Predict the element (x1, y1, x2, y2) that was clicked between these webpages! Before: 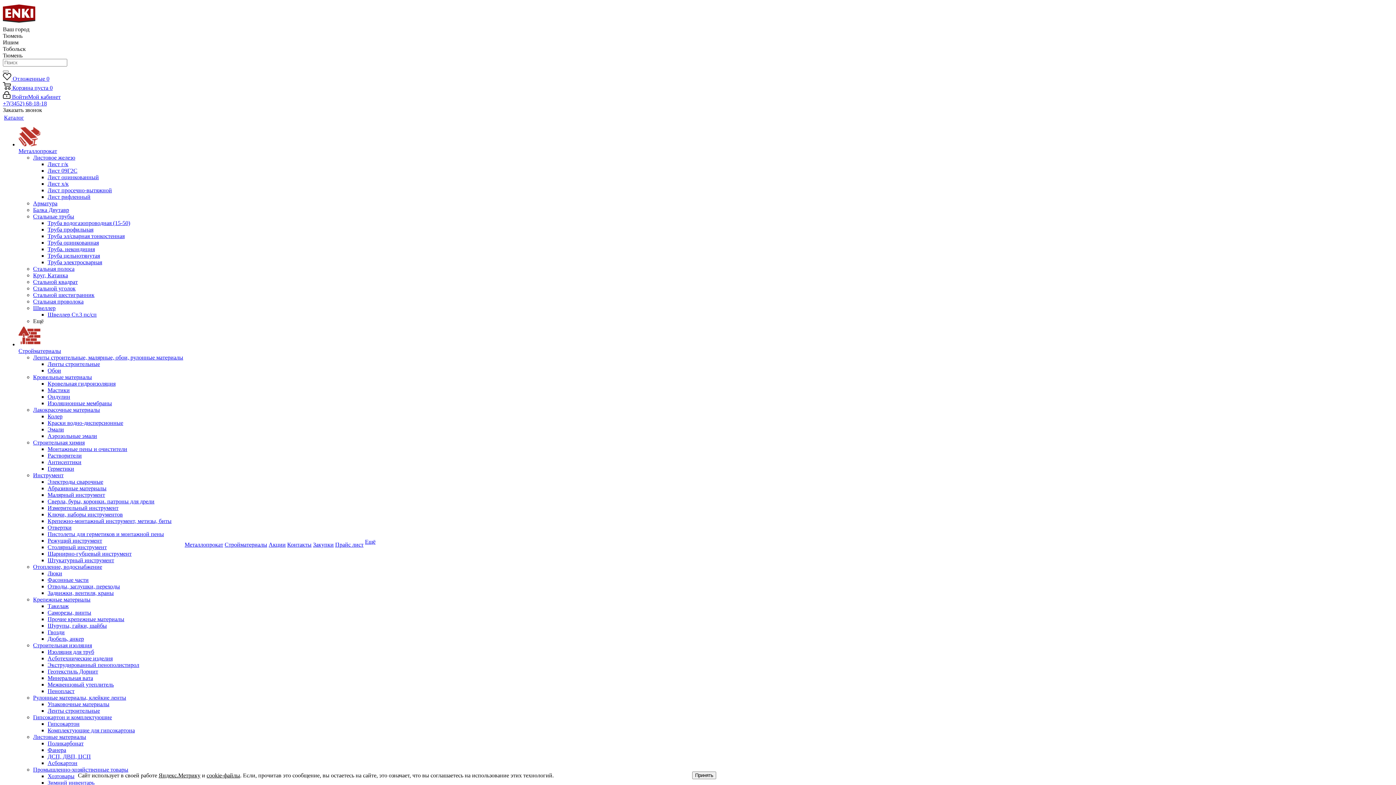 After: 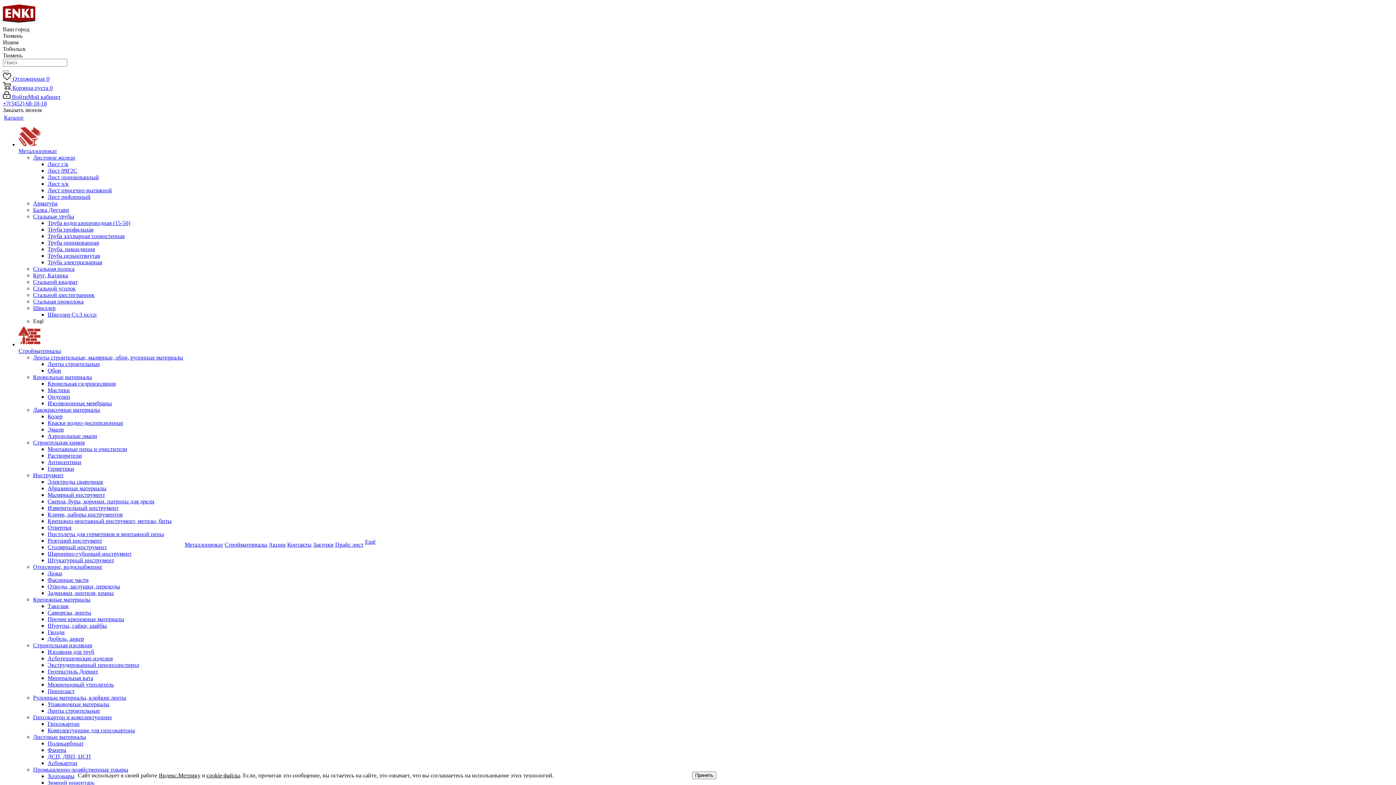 Action: bbox: (47, 478, 103, 485) label: Электроды сварочные